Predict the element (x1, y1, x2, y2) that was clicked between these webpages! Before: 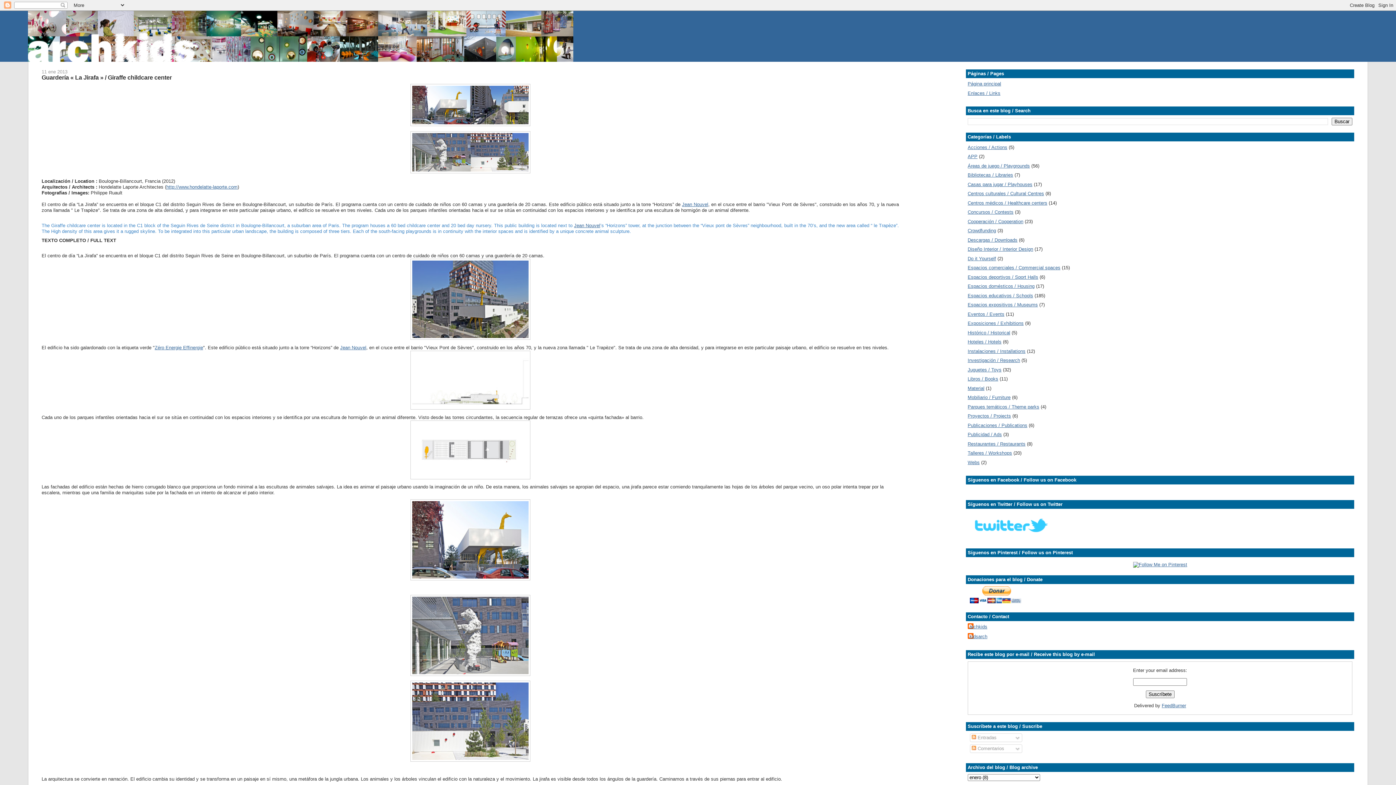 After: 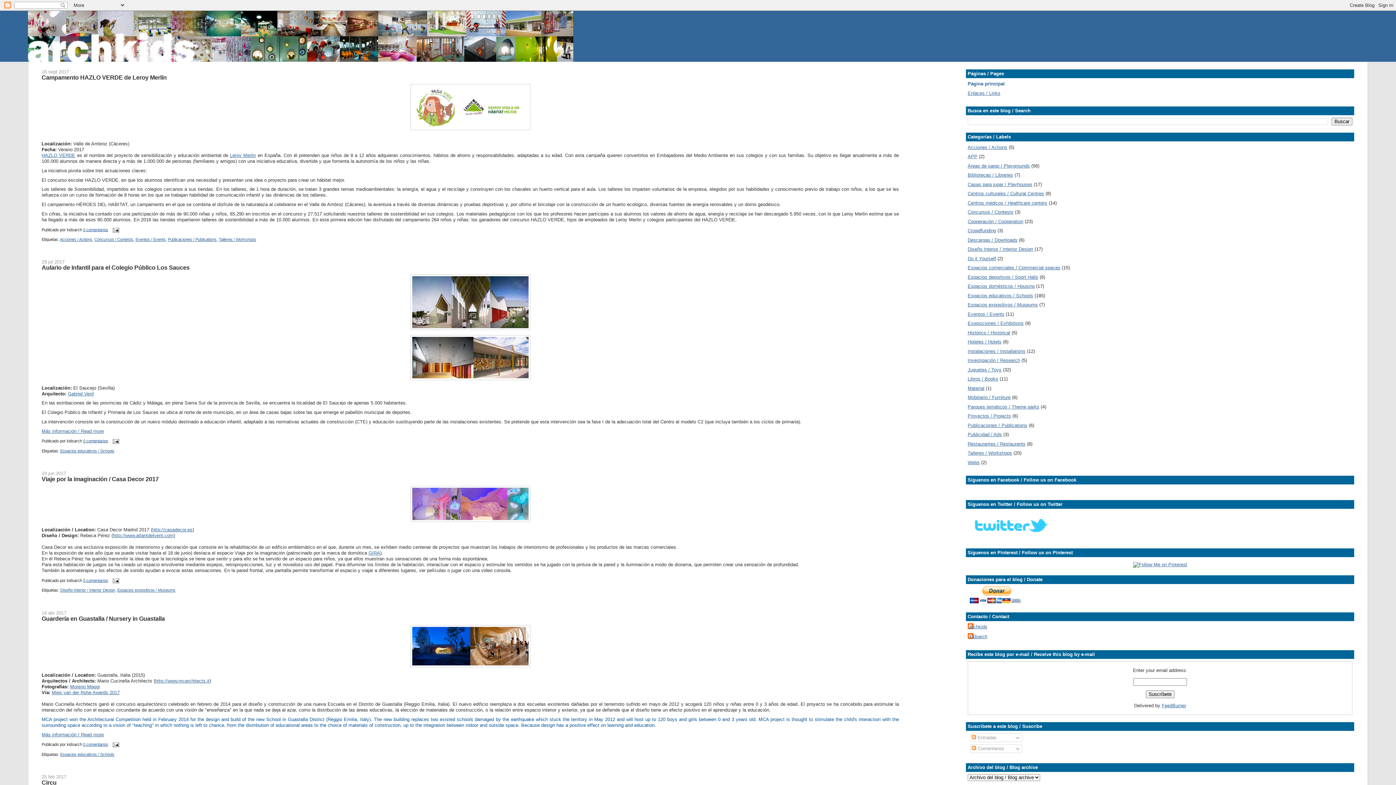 Action: bbox: (27, 10, 1368, 61)